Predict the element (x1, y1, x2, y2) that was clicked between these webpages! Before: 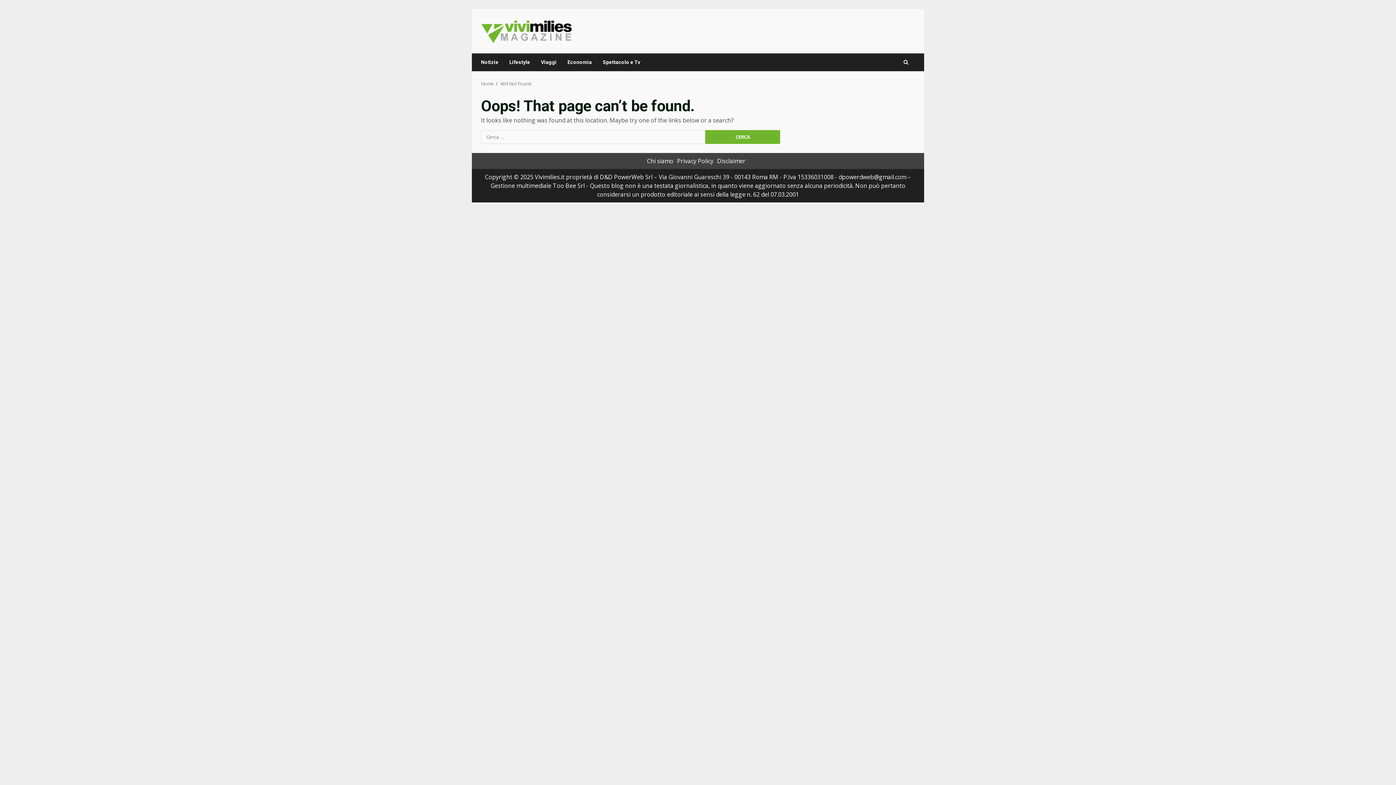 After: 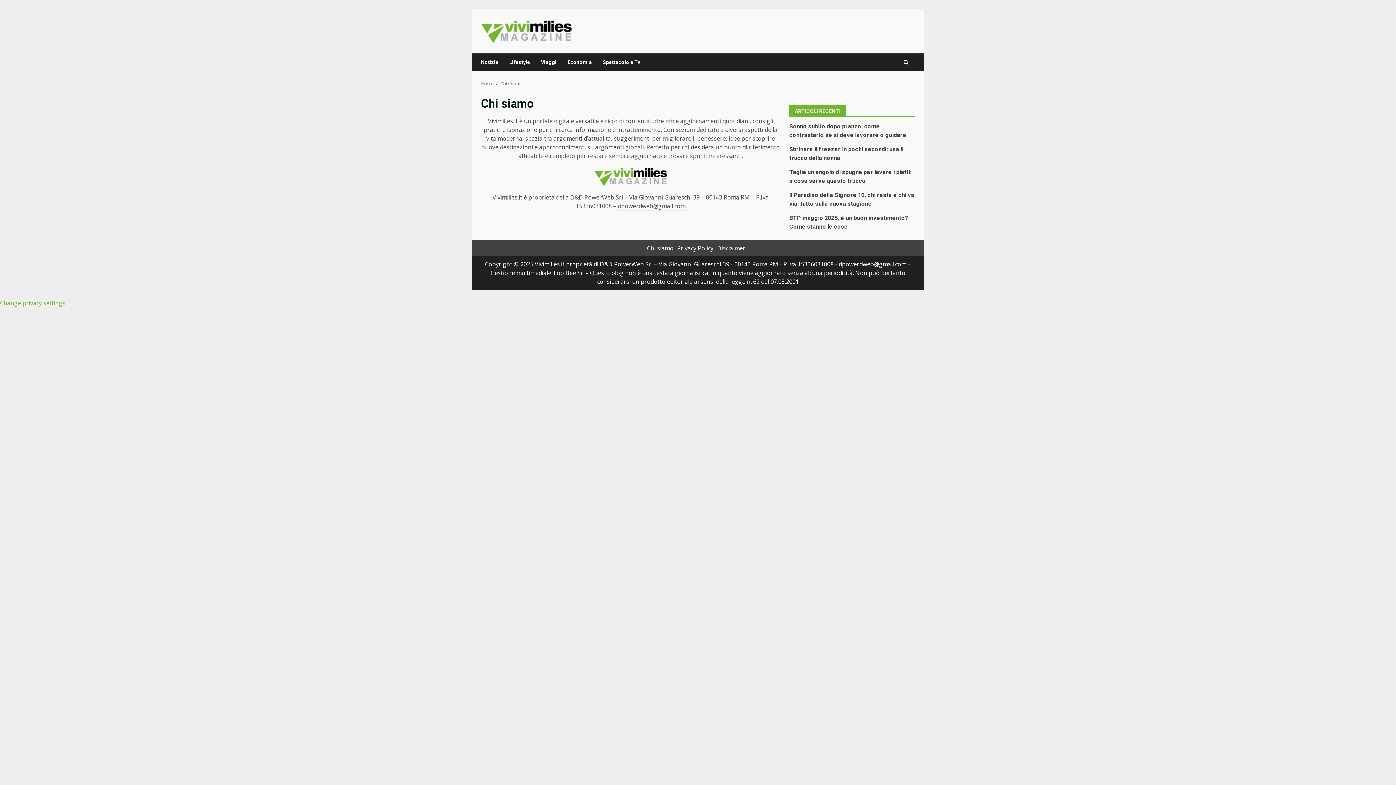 Action: label: Chi siamo bbox: (647, 157, 673, 165)